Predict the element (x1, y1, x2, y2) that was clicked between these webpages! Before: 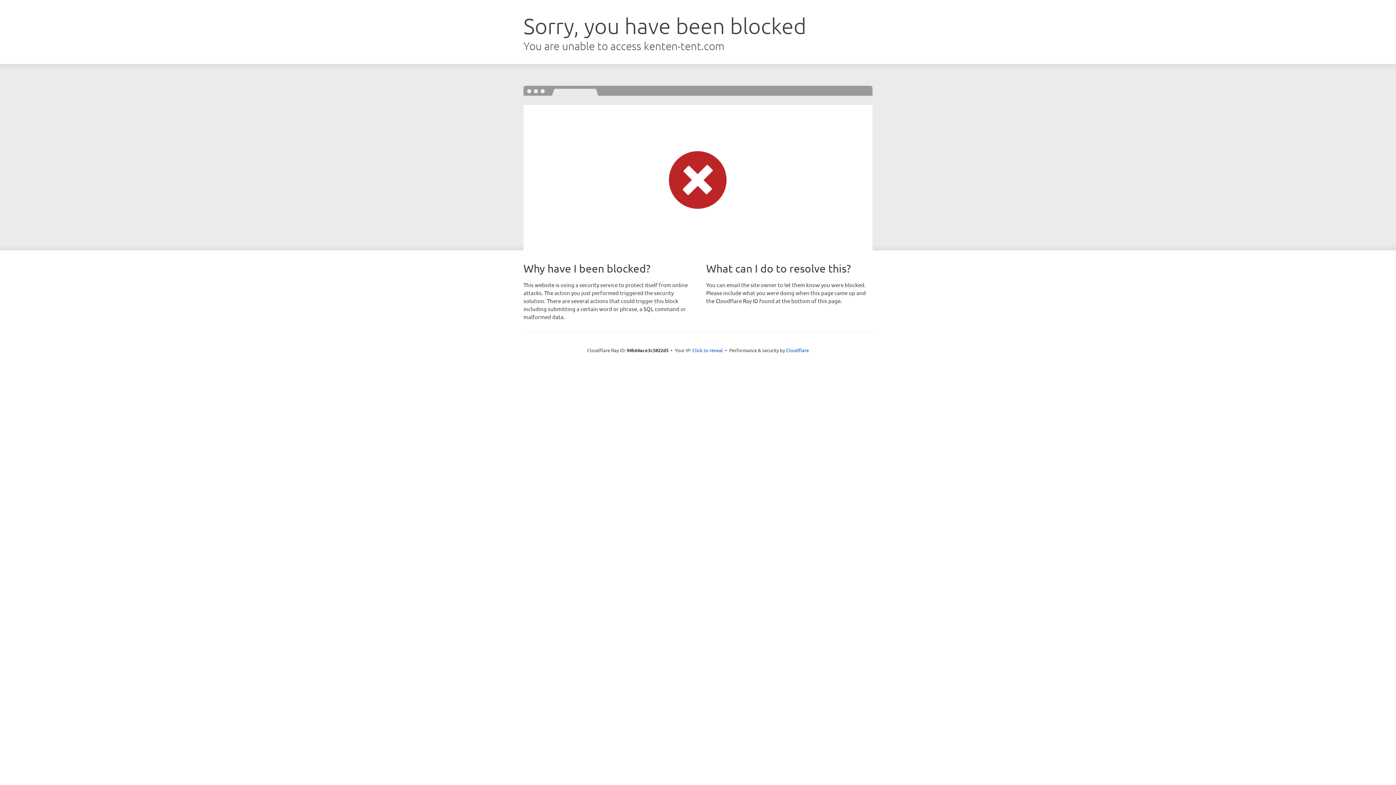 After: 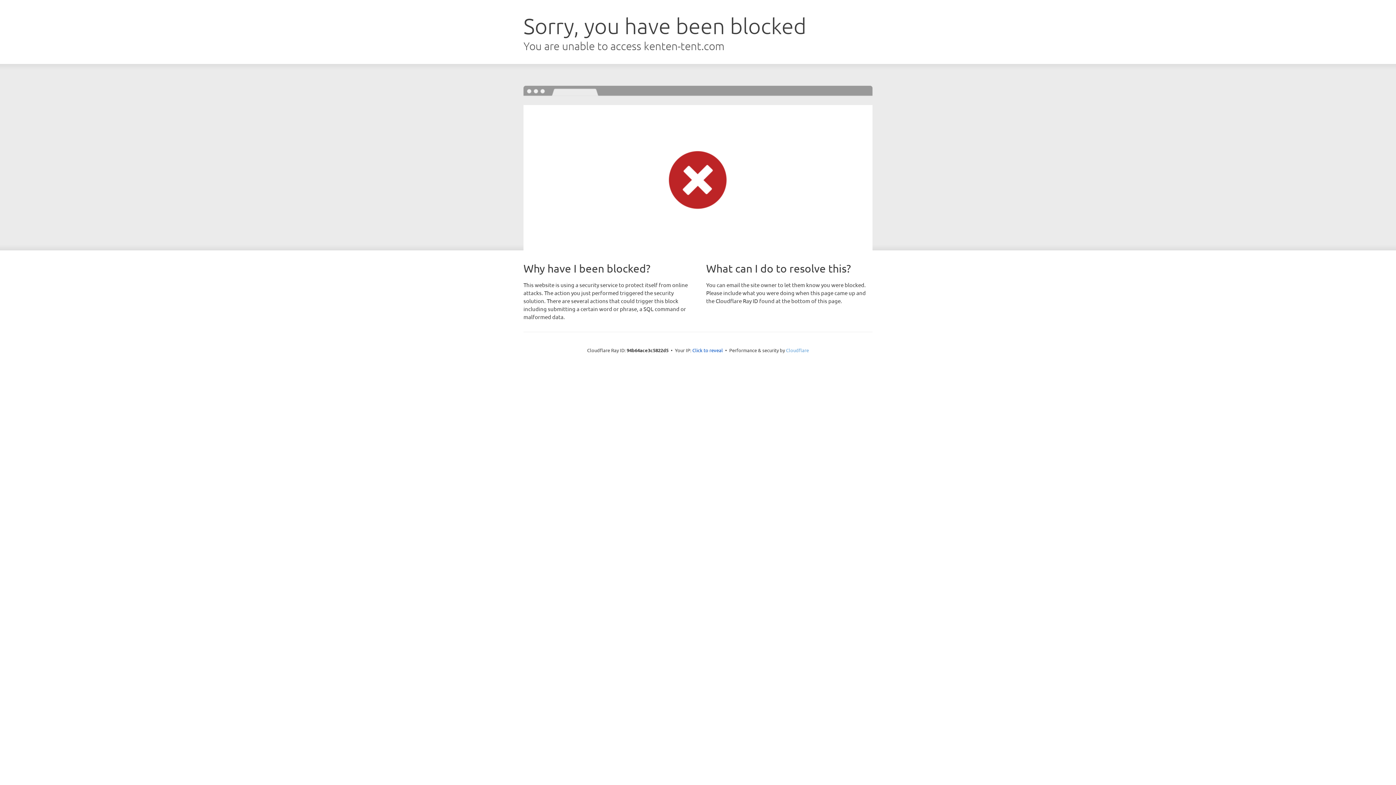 Action: bbox: (786, 347, 809, 353) label: Cloudflare